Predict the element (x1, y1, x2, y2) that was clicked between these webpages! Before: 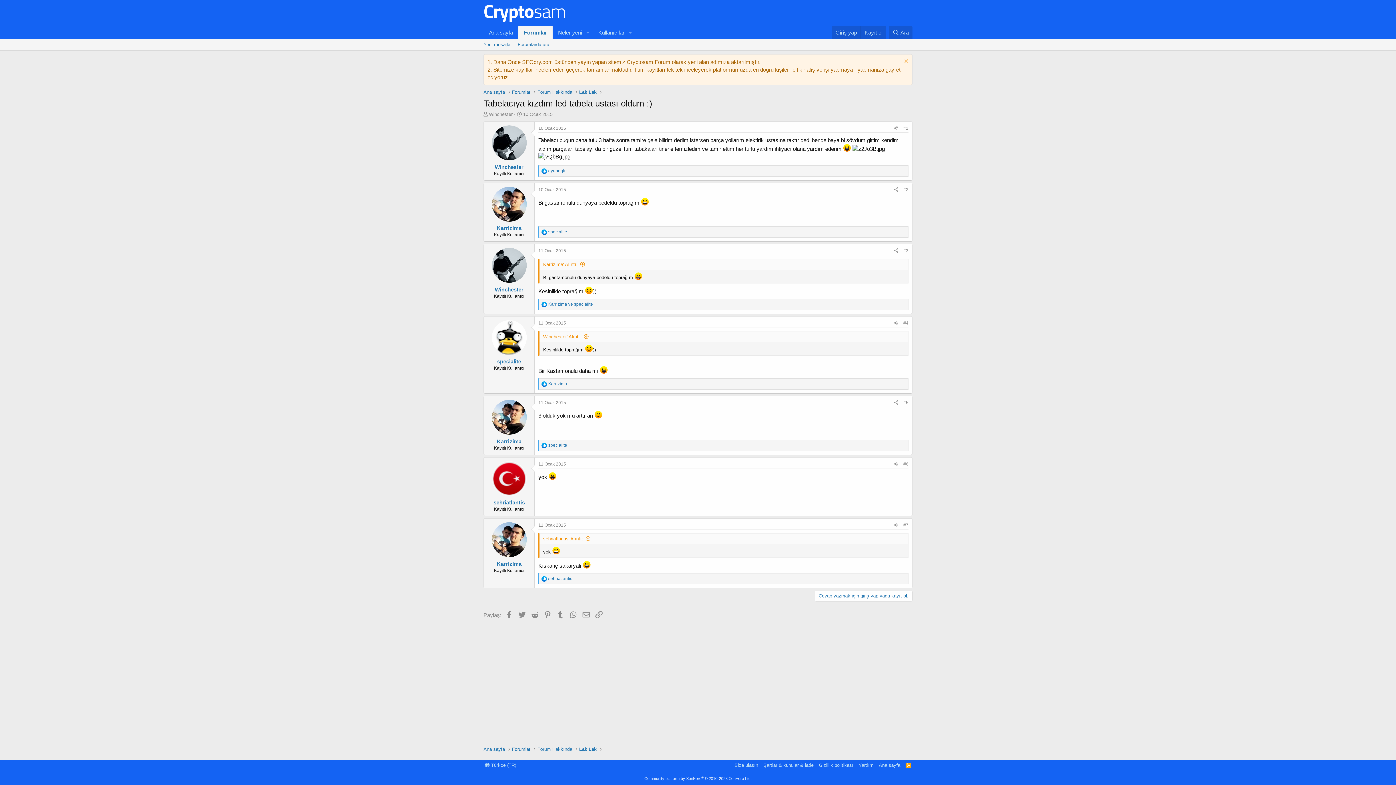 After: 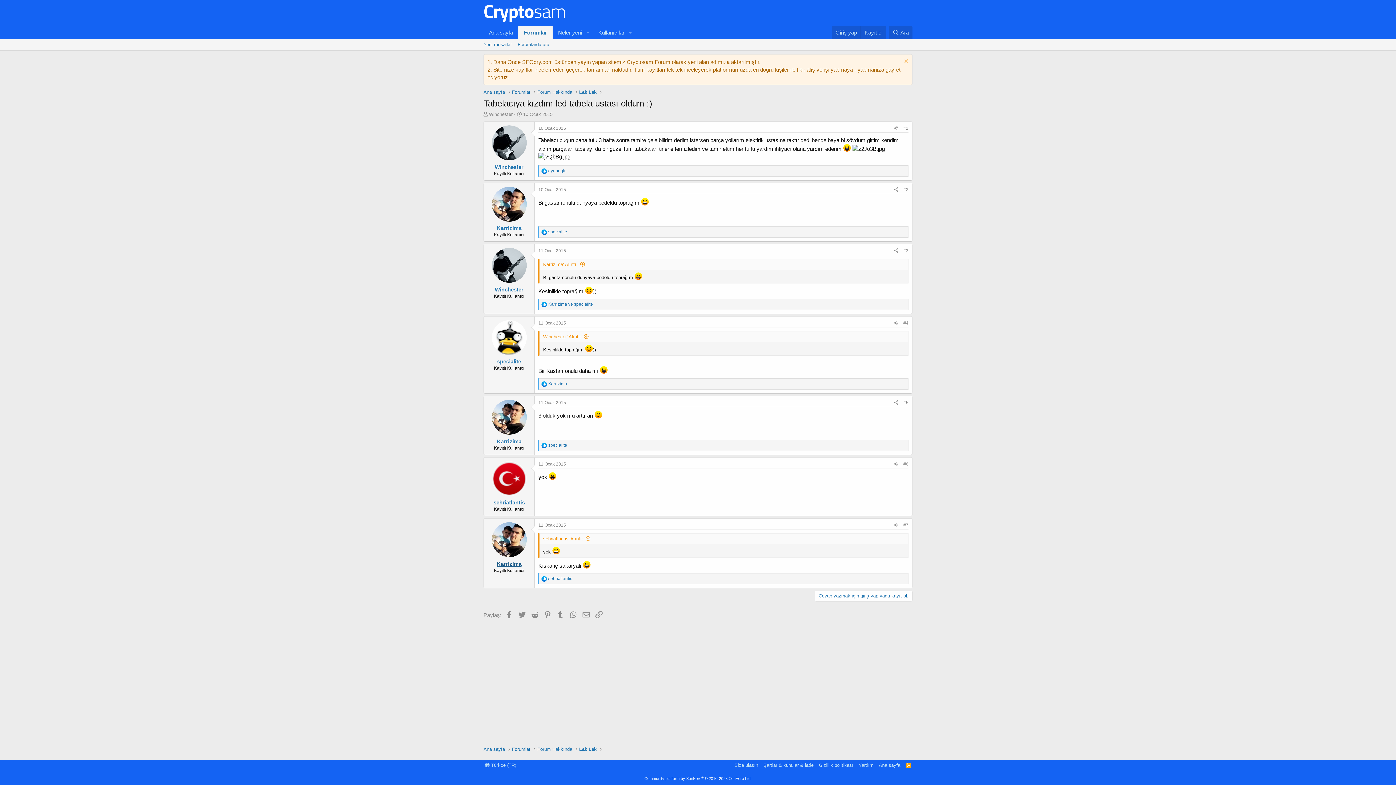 Action: bbox: (496, 560, 521, 567) label: Karrizima